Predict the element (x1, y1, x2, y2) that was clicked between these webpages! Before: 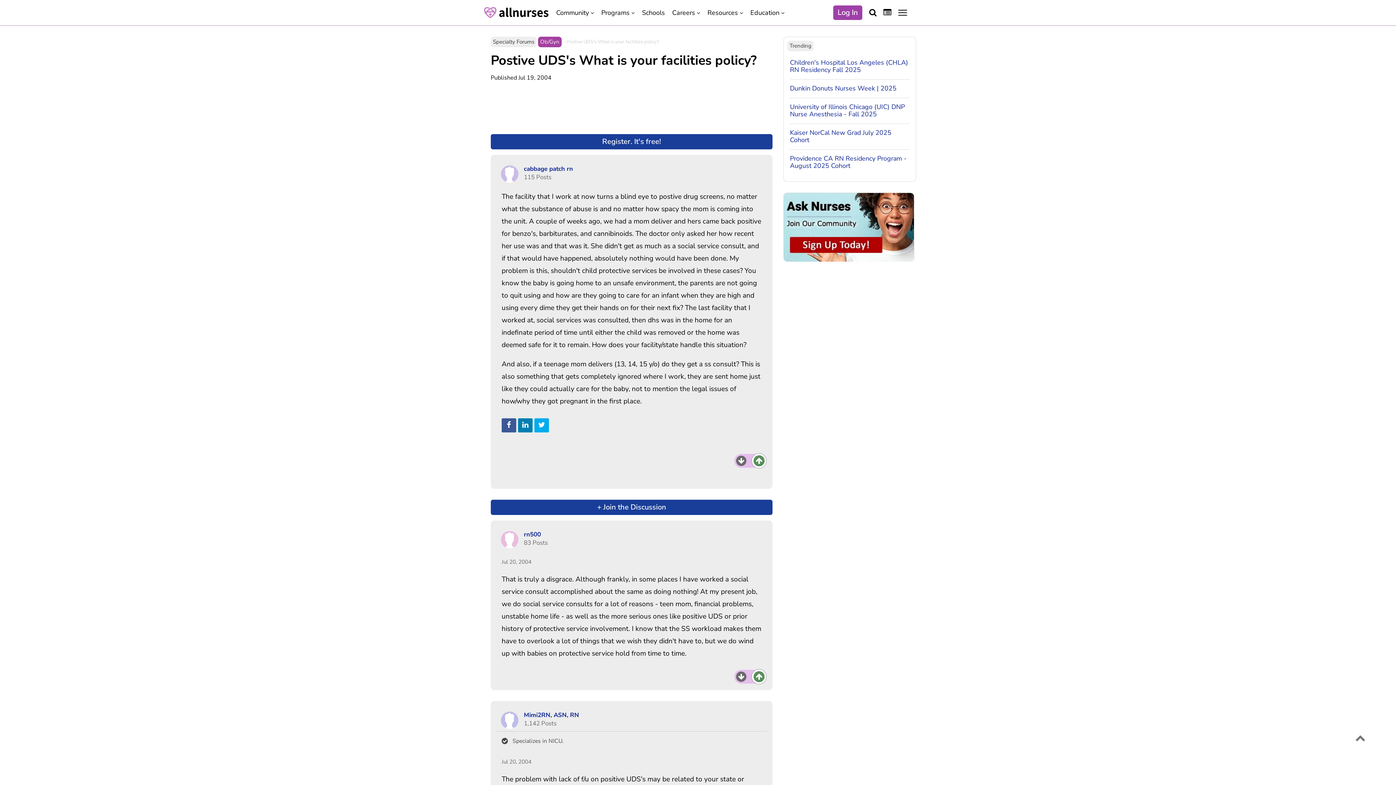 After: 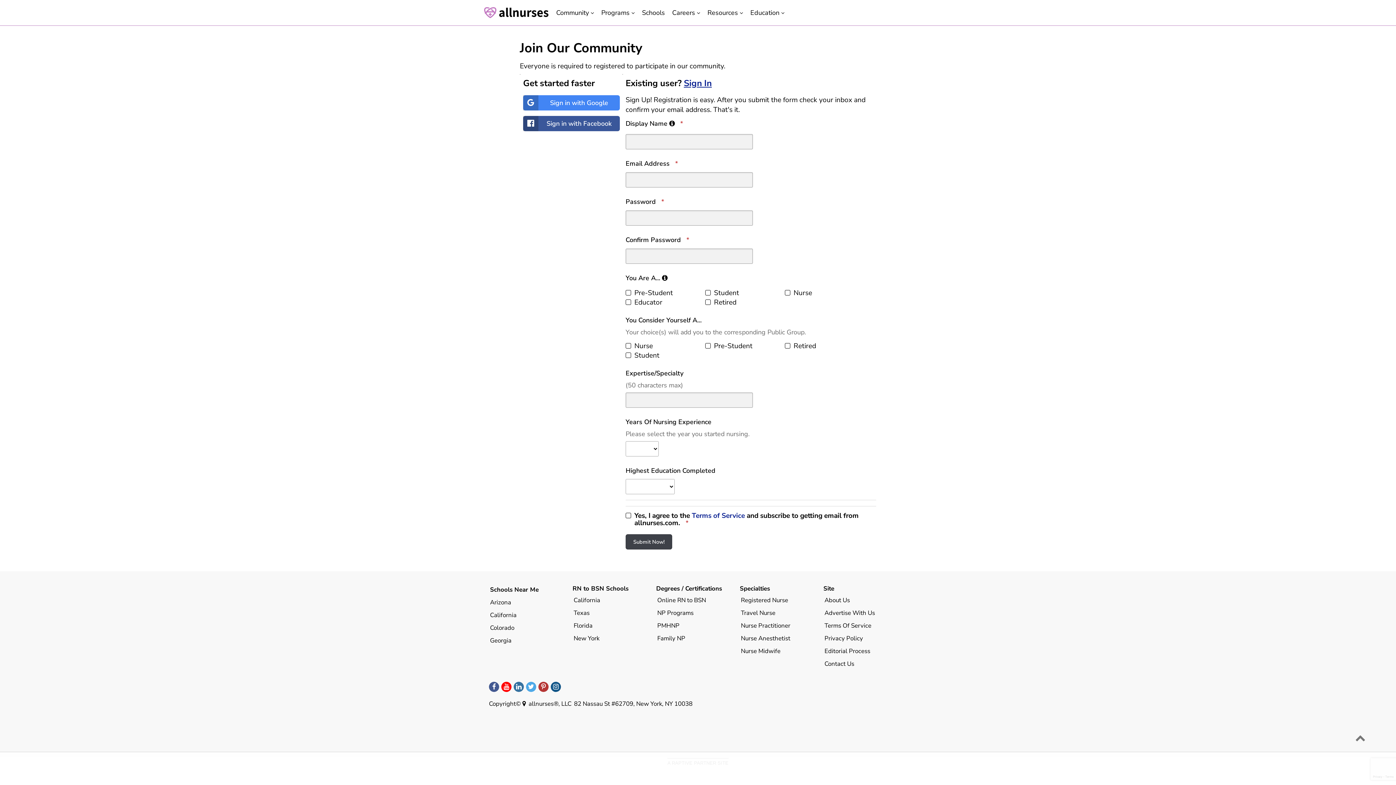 Action: bbox: (784, 193, 914, 261)